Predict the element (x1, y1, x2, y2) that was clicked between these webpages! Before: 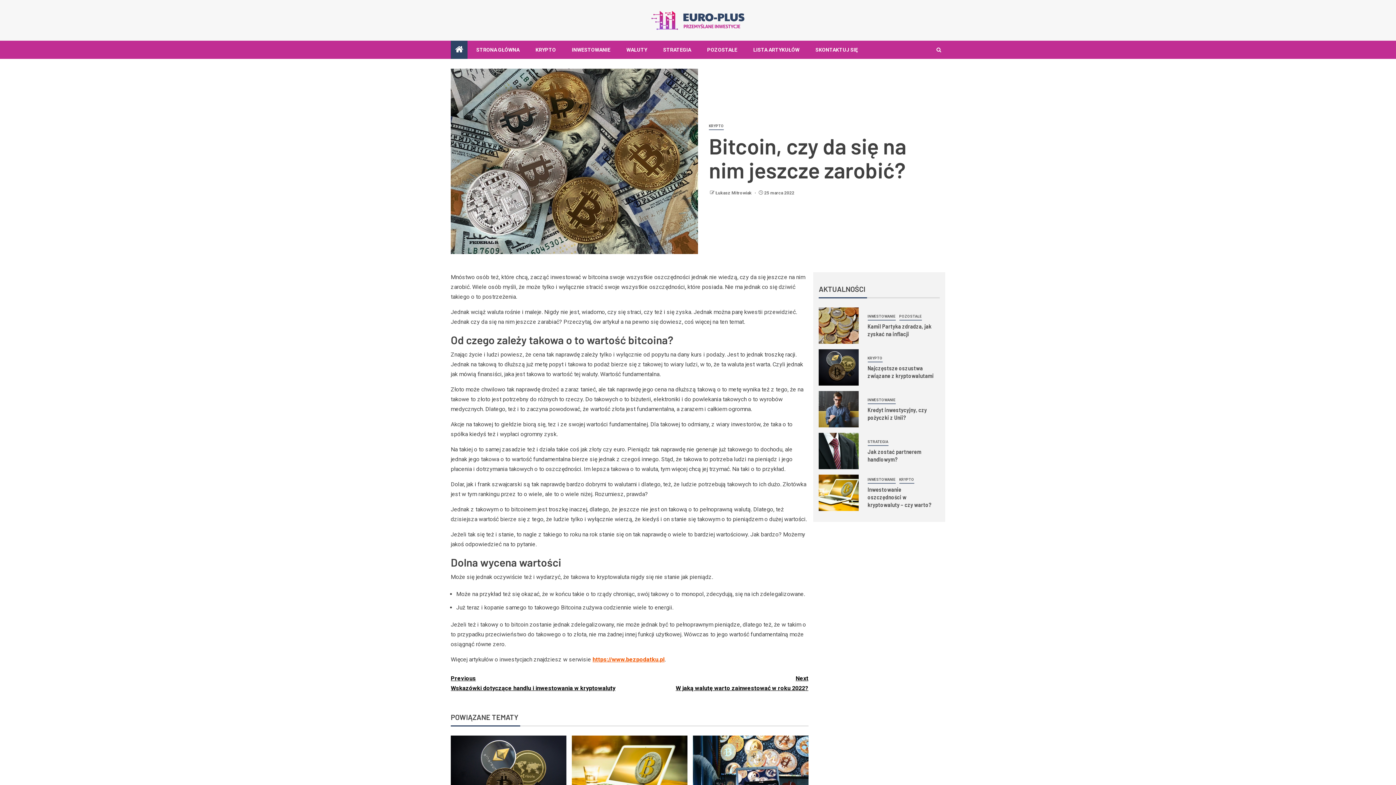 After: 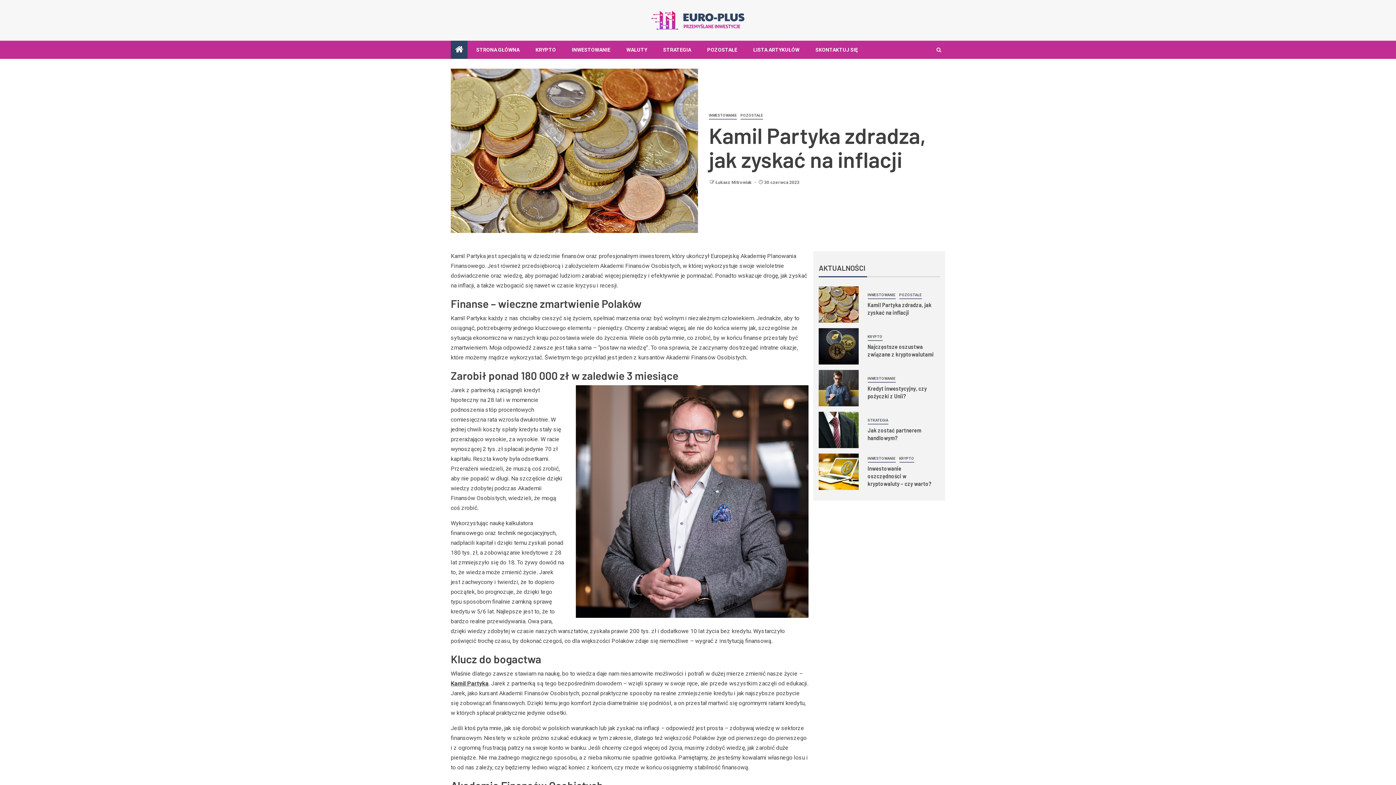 Action: bbox: (819, 307, 858, 344) label: Kamil Partyka zdradza, jak zyskać na inflacji